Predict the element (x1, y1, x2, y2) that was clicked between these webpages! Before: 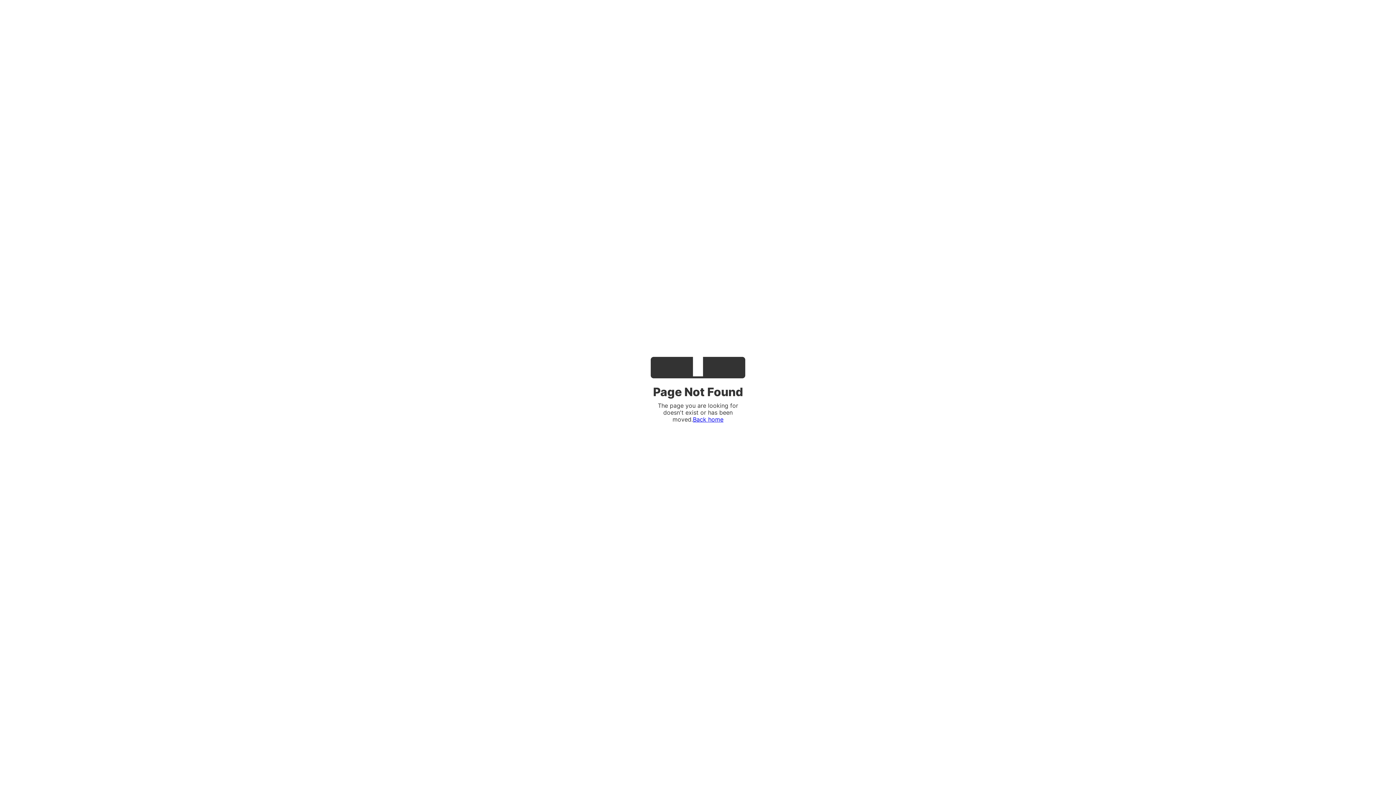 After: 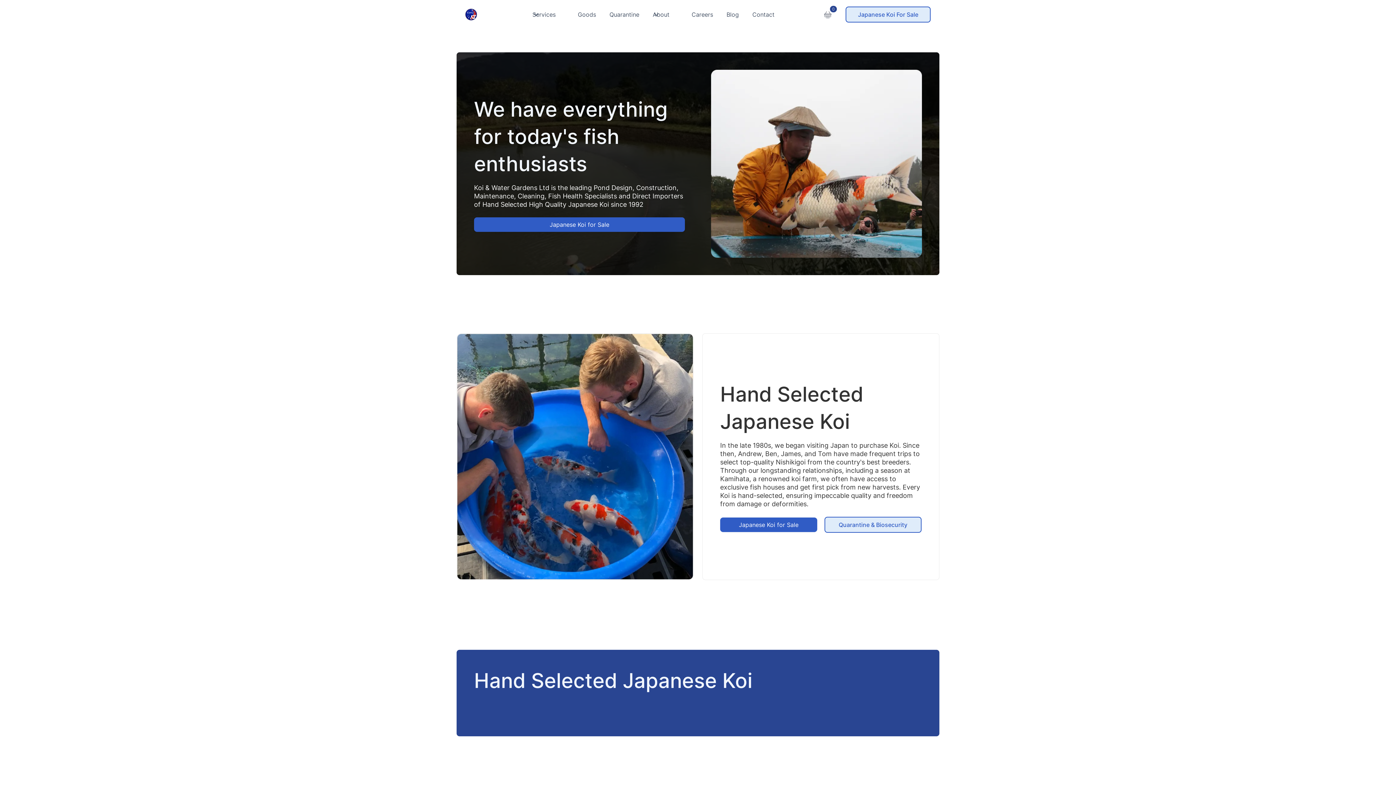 Action: label: Back home bbox: (693, 415, 723, 423)